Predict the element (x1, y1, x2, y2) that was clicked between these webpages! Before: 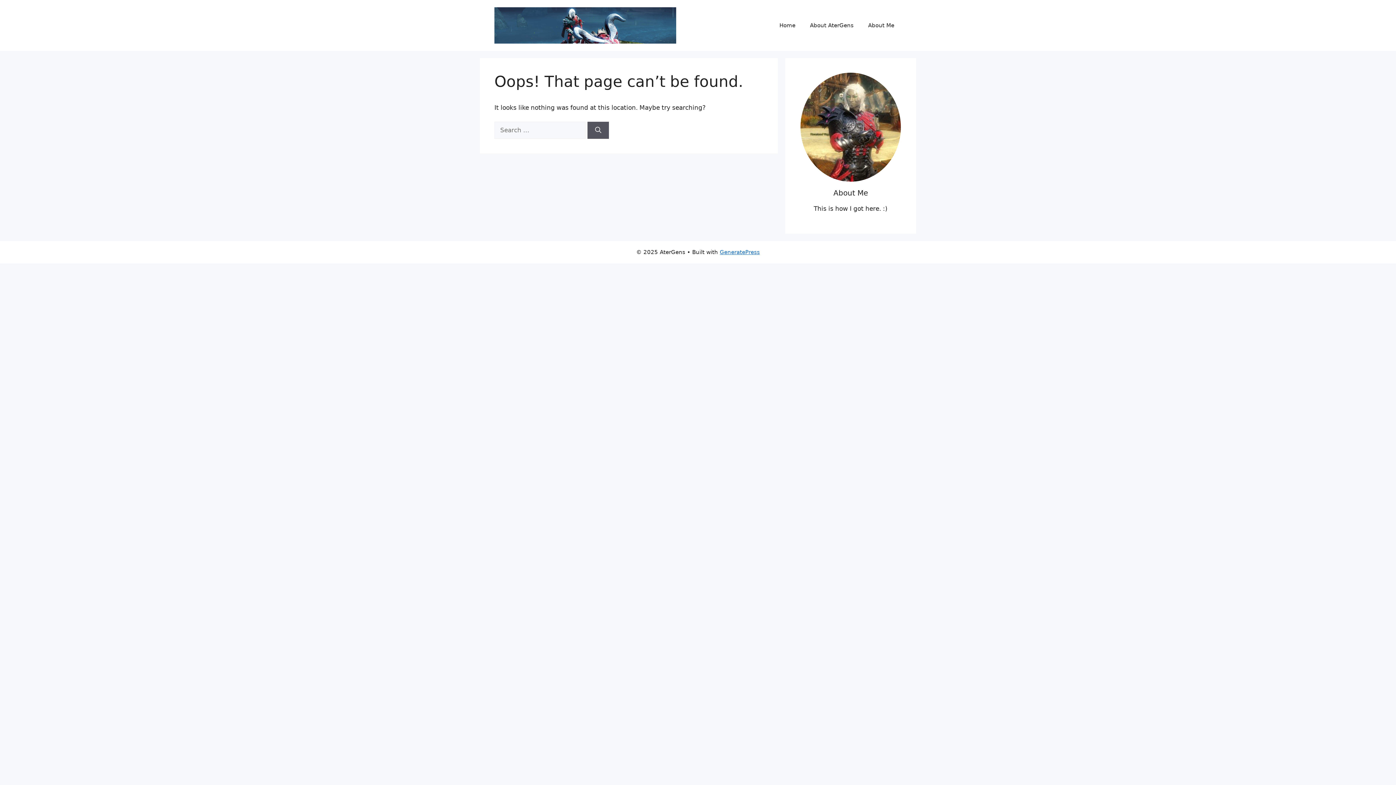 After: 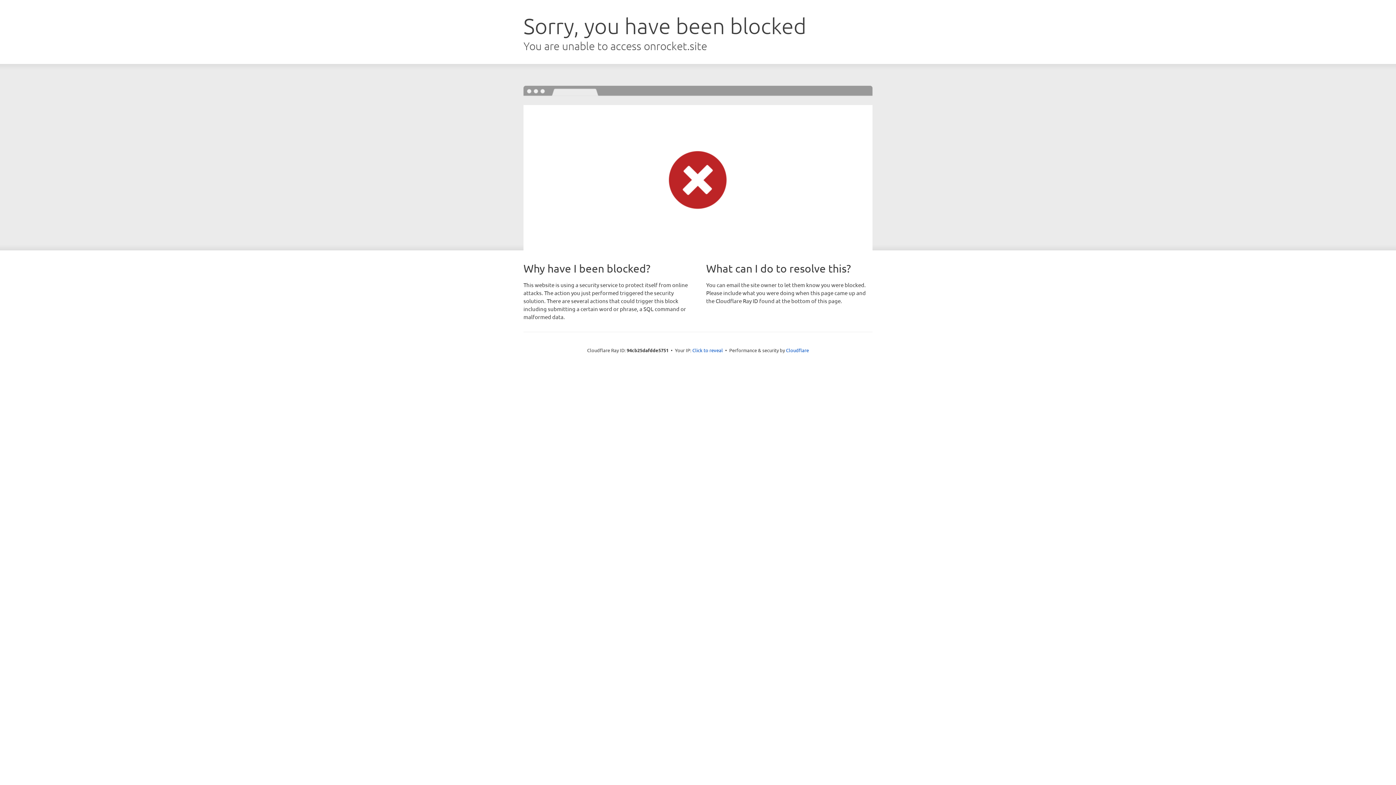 Action: label: GeneratePress bbox: (720, 249, 760, 255)